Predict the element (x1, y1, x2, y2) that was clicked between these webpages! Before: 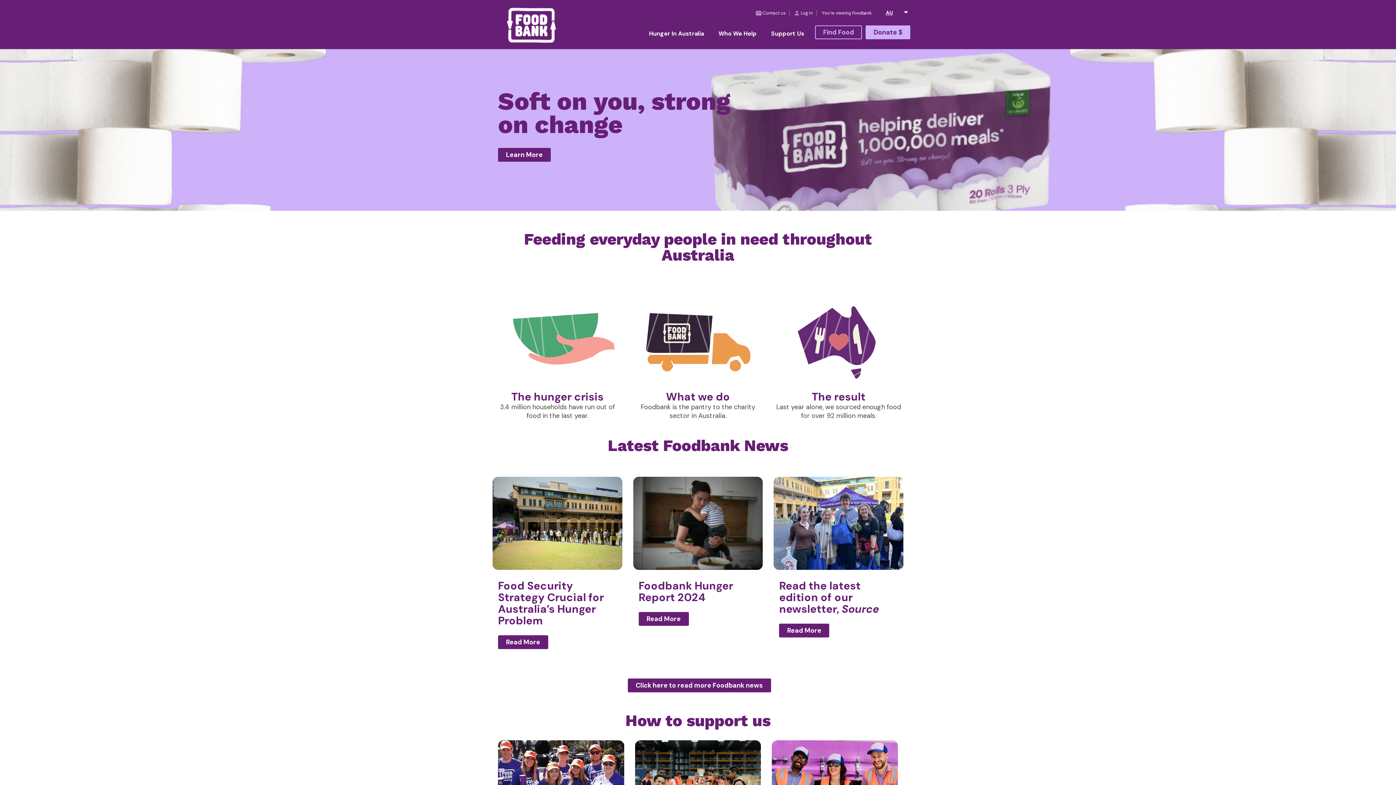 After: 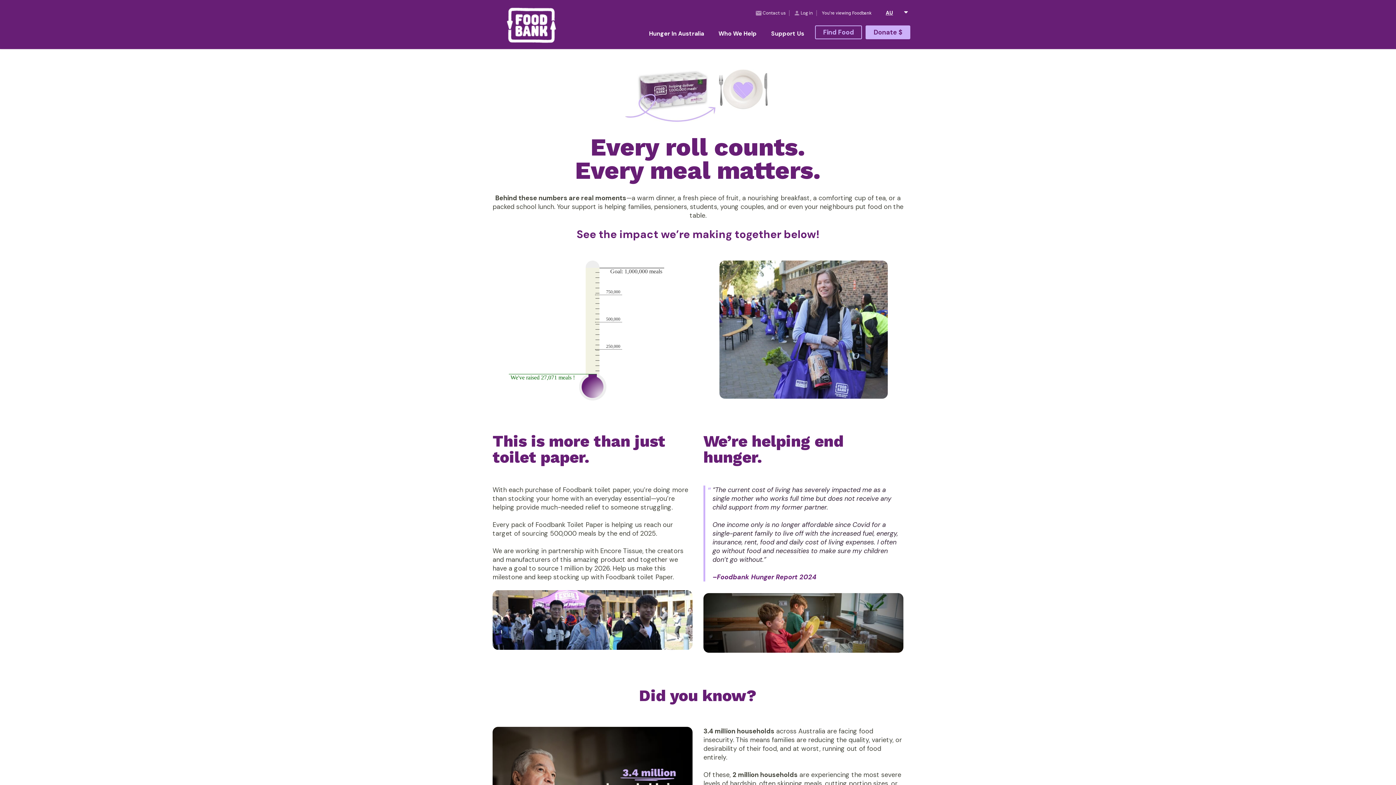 Action: bbox: (498, 147, 550, 161) label: Learn More